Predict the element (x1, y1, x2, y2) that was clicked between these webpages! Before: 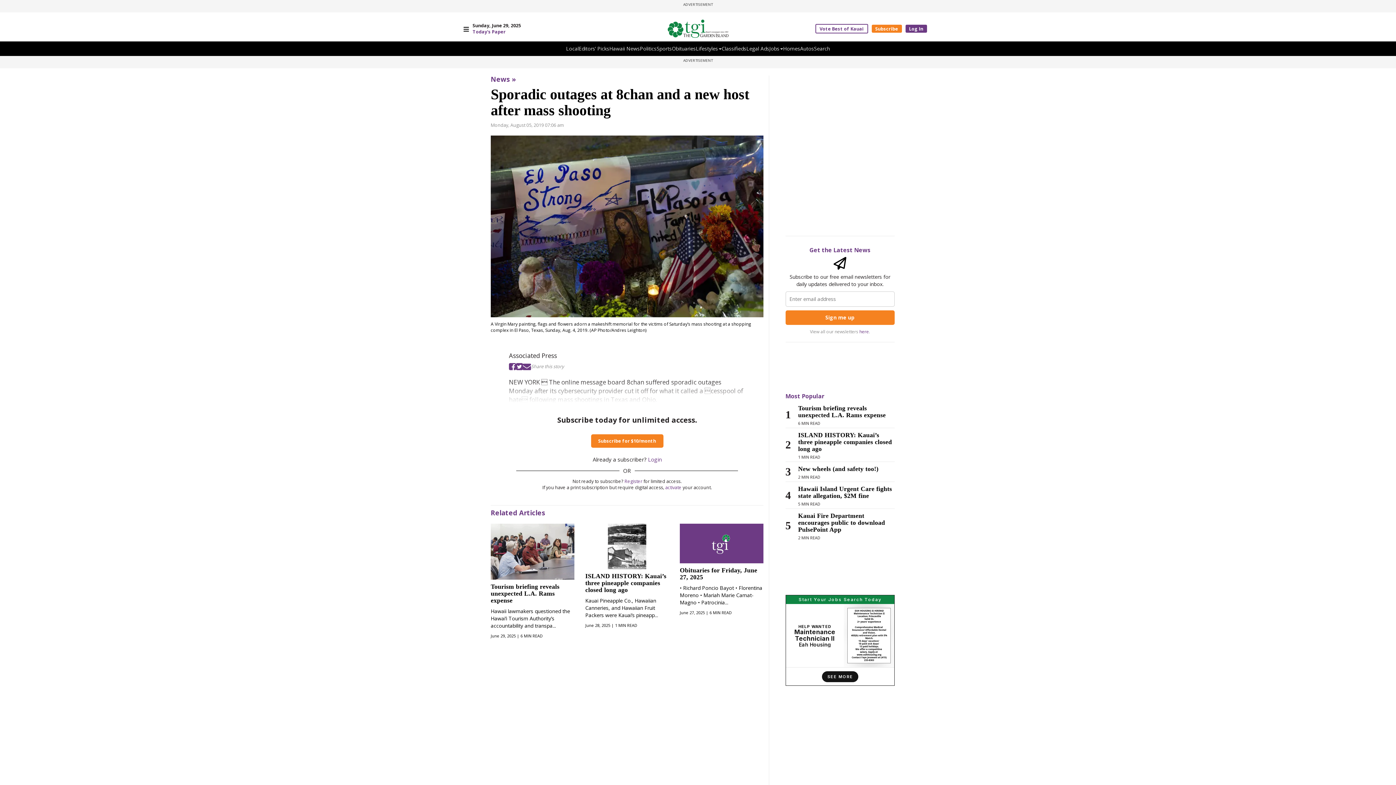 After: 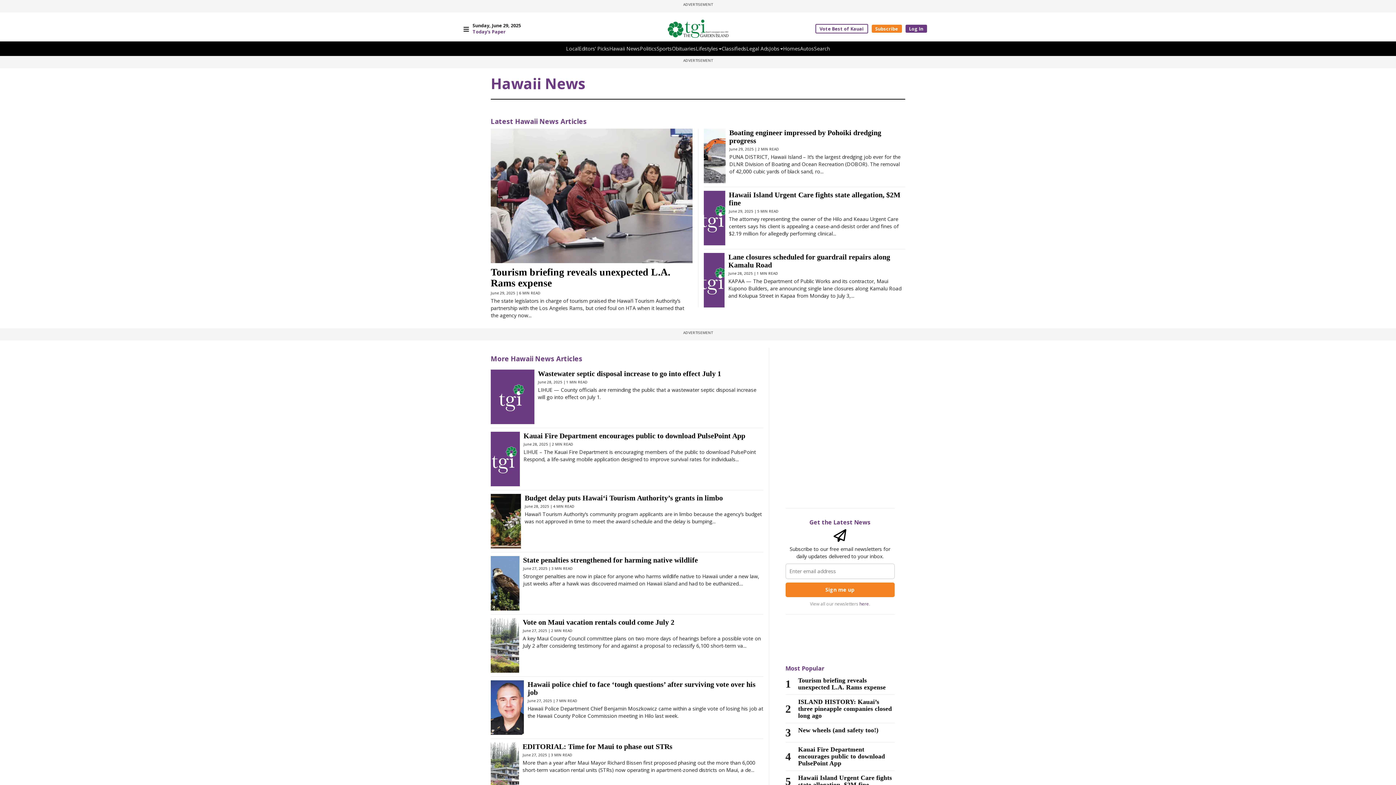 Action: label: Hawaii News bbox: (609, 45, 640, 52)